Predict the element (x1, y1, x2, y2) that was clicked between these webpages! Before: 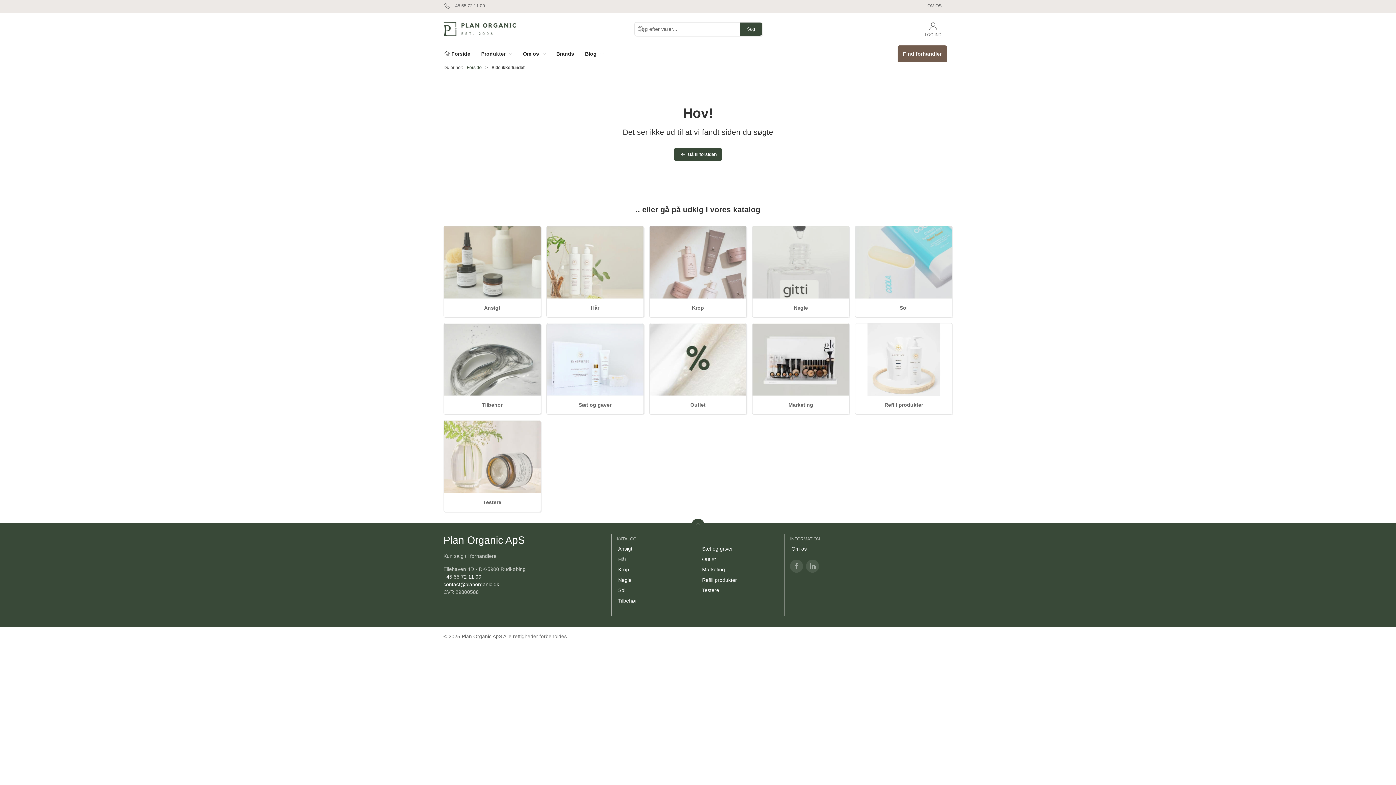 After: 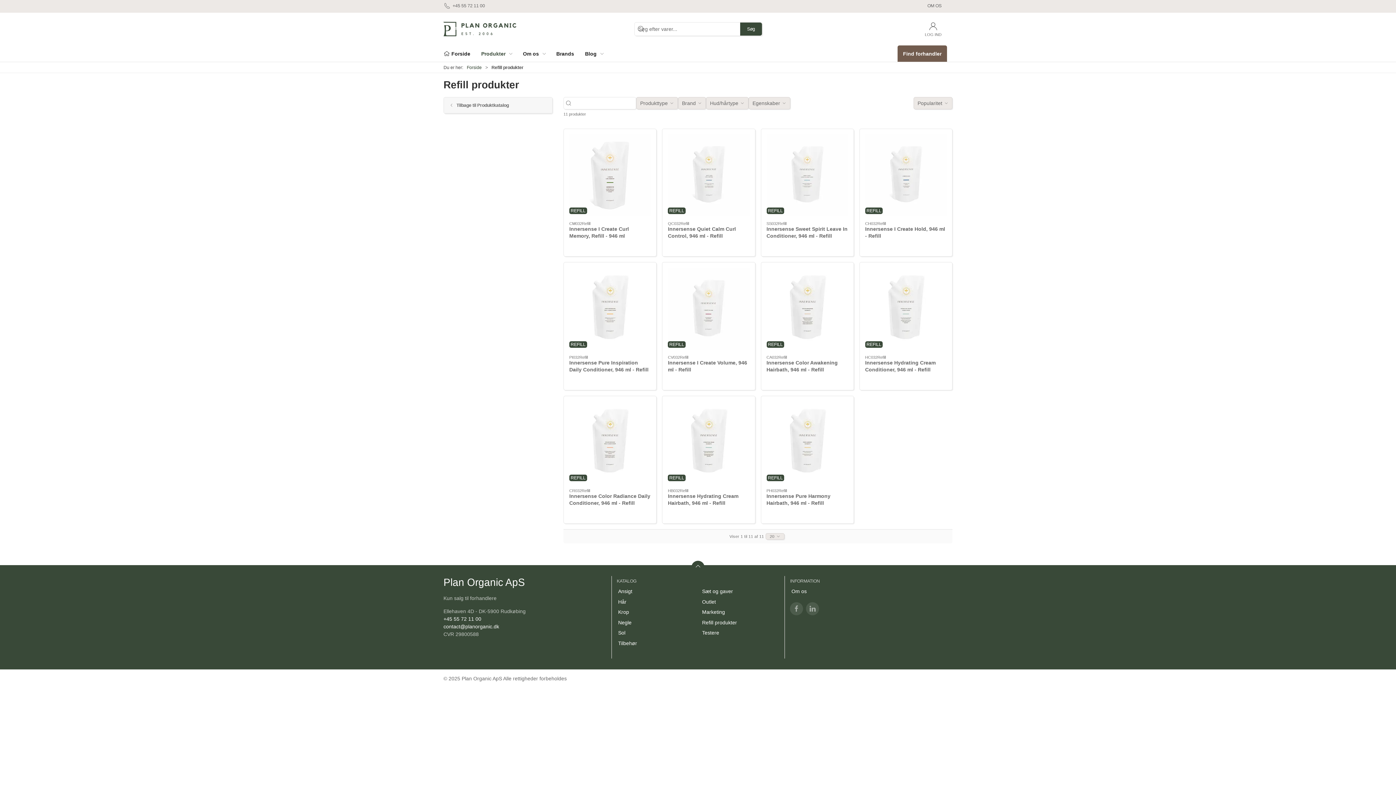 Action: bbox: (700, 575, 779, 585) label: Refill produkter